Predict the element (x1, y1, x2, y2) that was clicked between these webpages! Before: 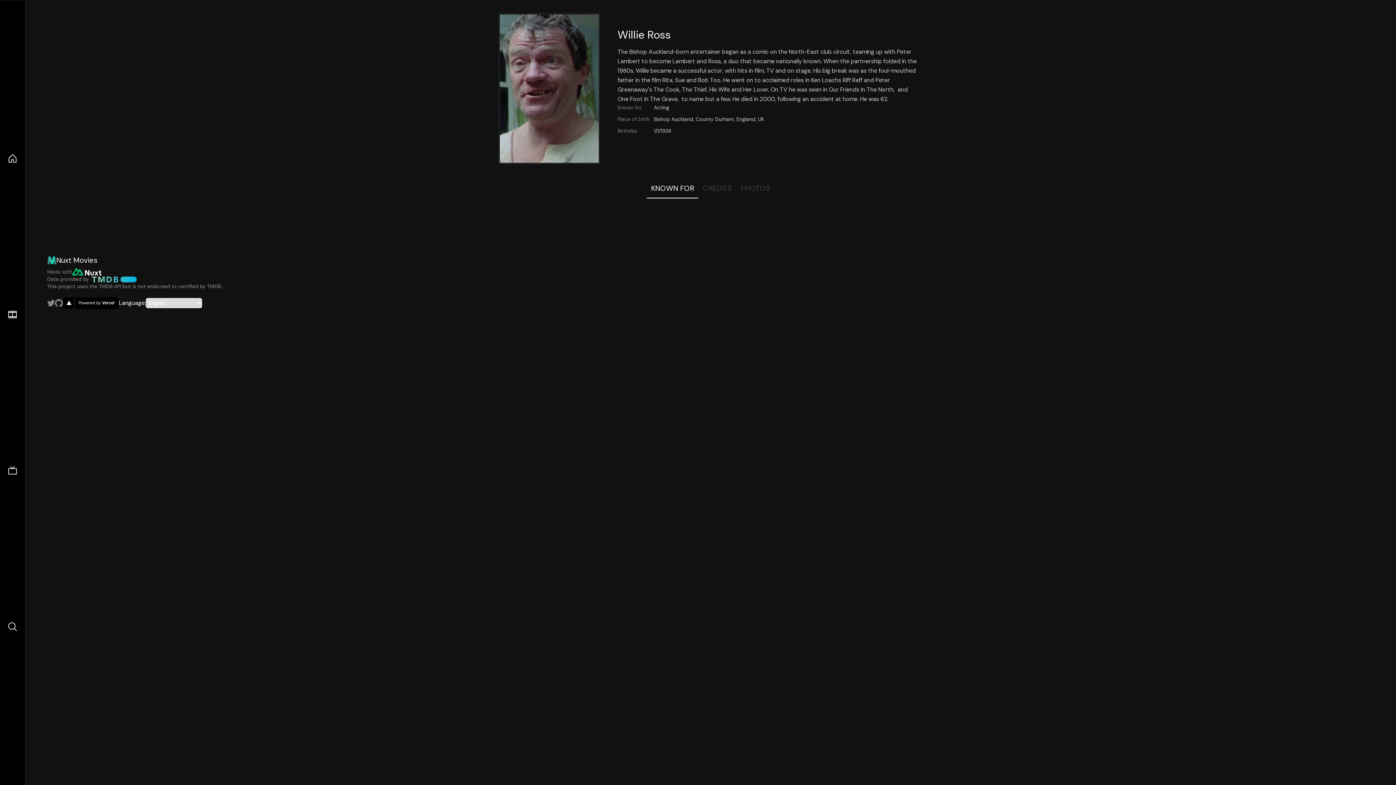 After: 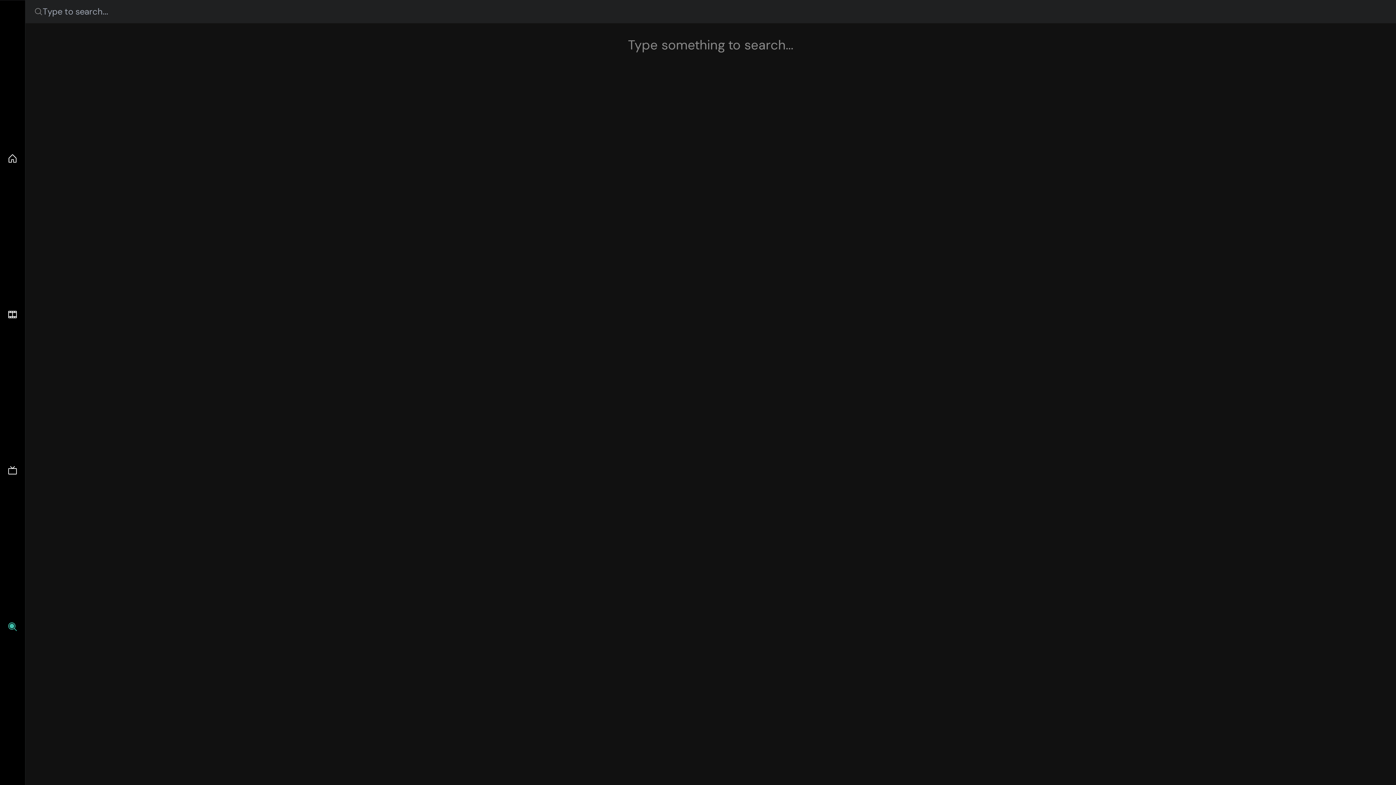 Action: bbox: (7, 621, 17, 632)